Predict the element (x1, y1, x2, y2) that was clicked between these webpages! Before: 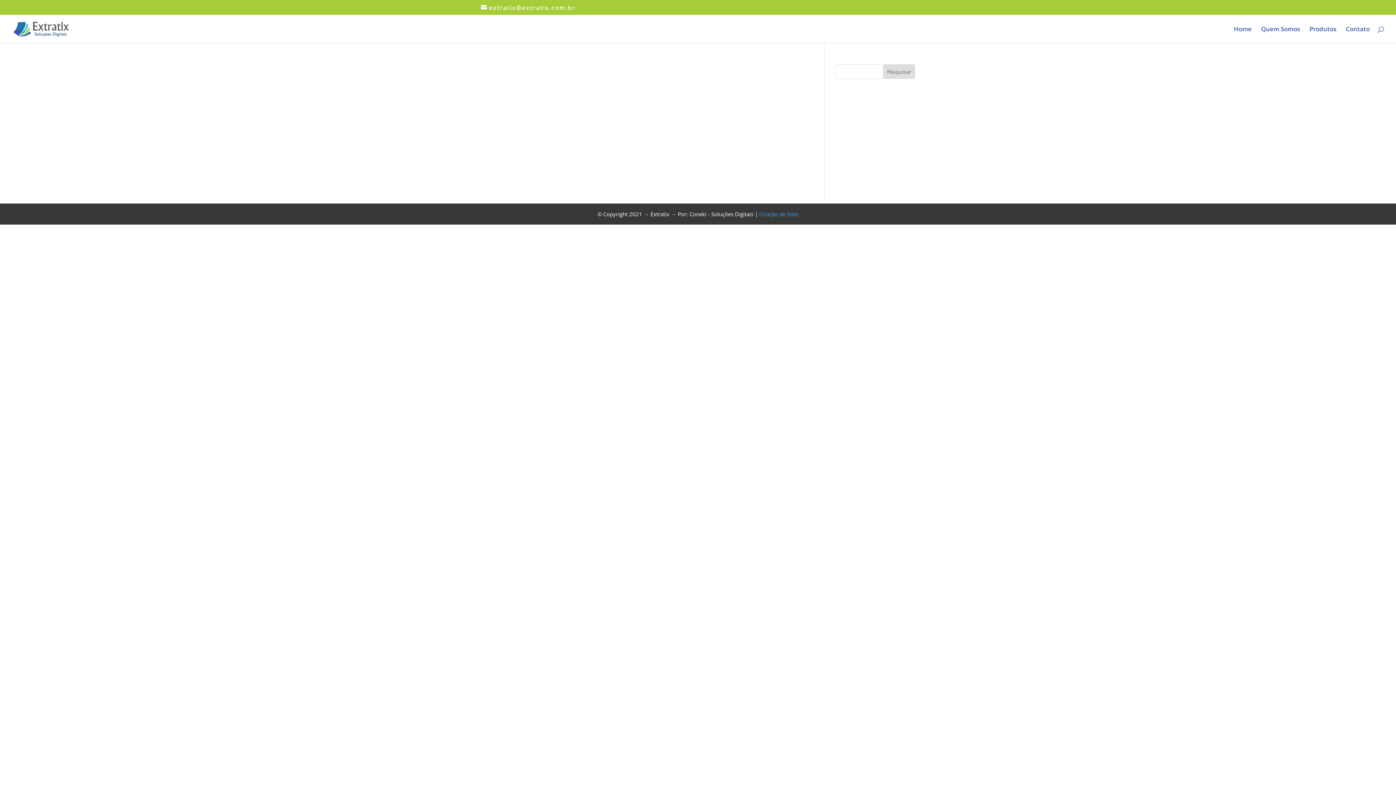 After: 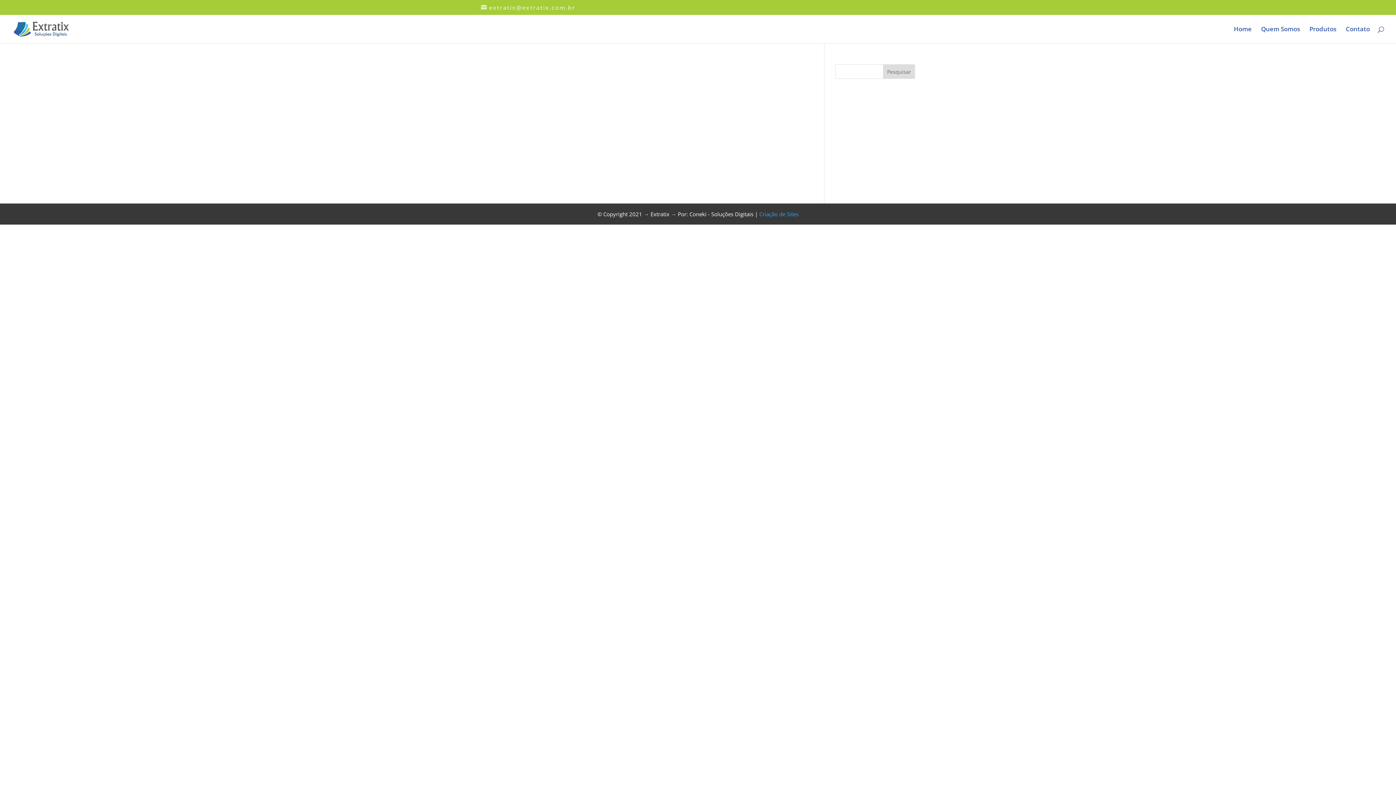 Action: bbox: (481, 3, 575, 11) label: extratix@extratix.com.br